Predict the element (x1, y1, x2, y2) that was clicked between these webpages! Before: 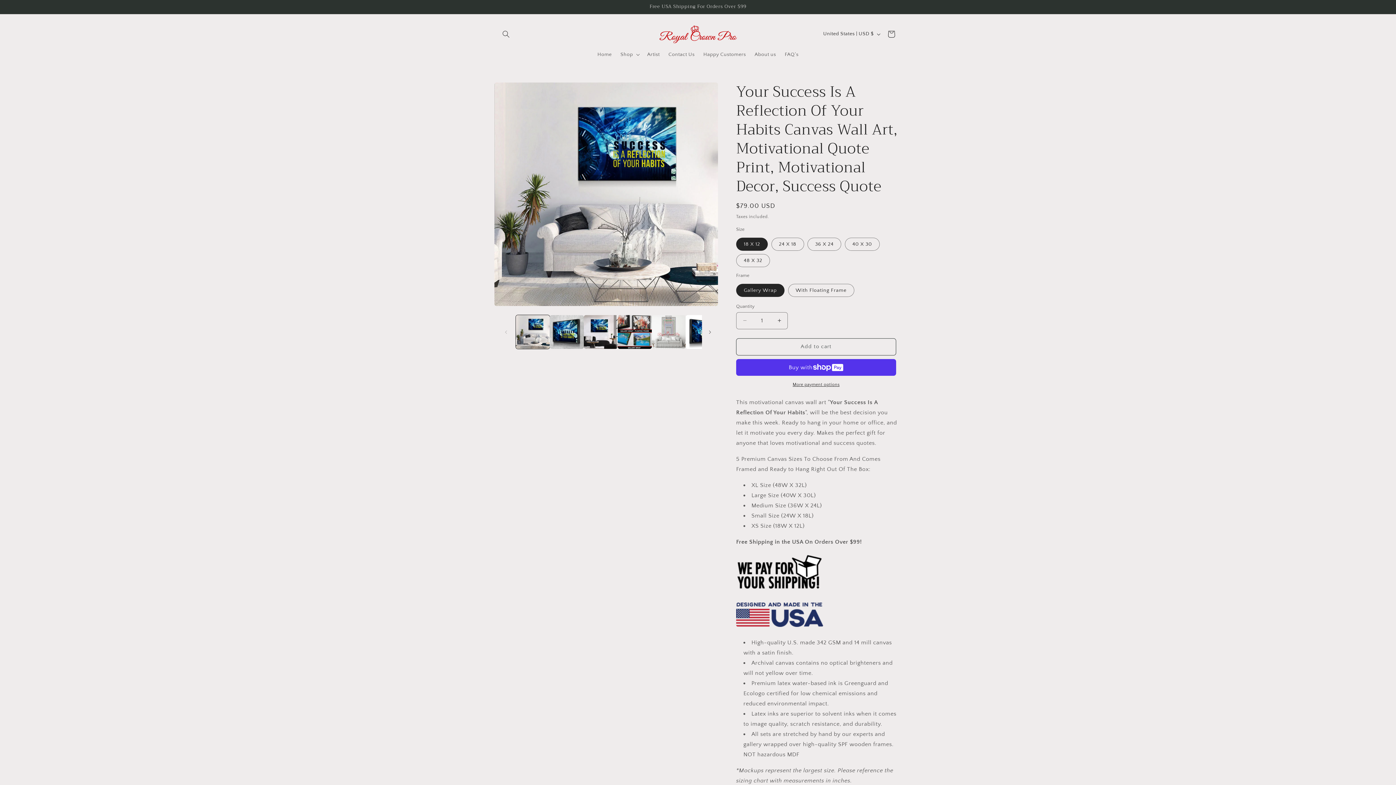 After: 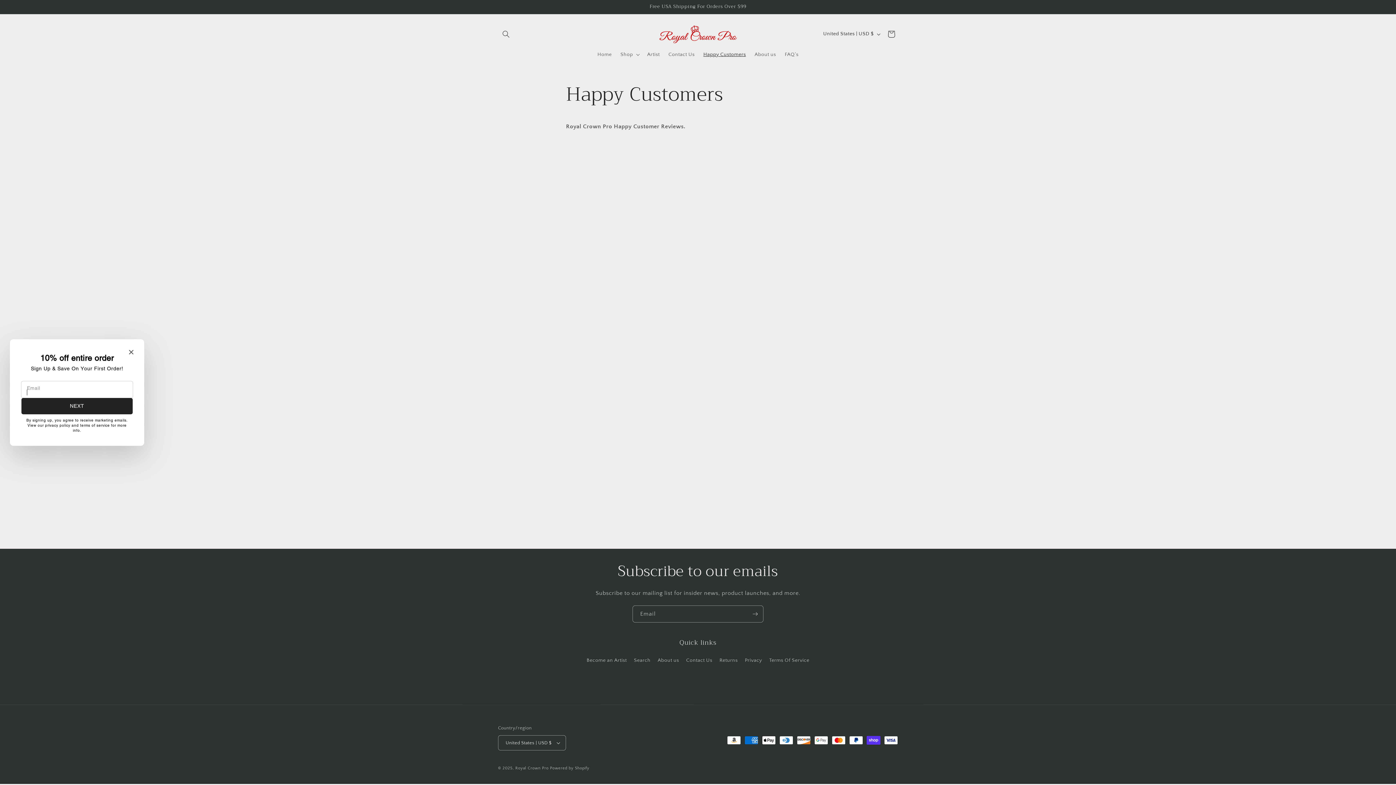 Action: bbox: (699, 46, 750, 62) label: Happy Customers